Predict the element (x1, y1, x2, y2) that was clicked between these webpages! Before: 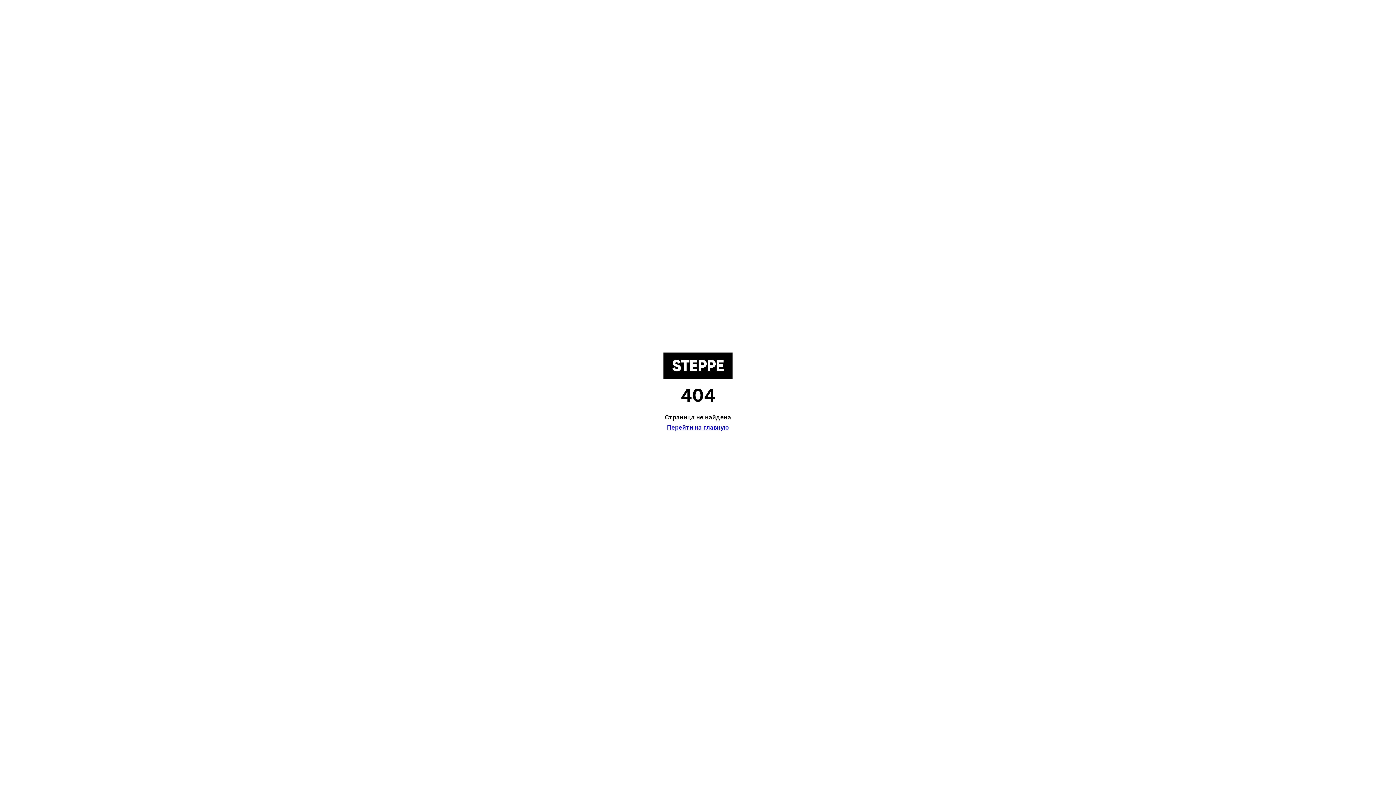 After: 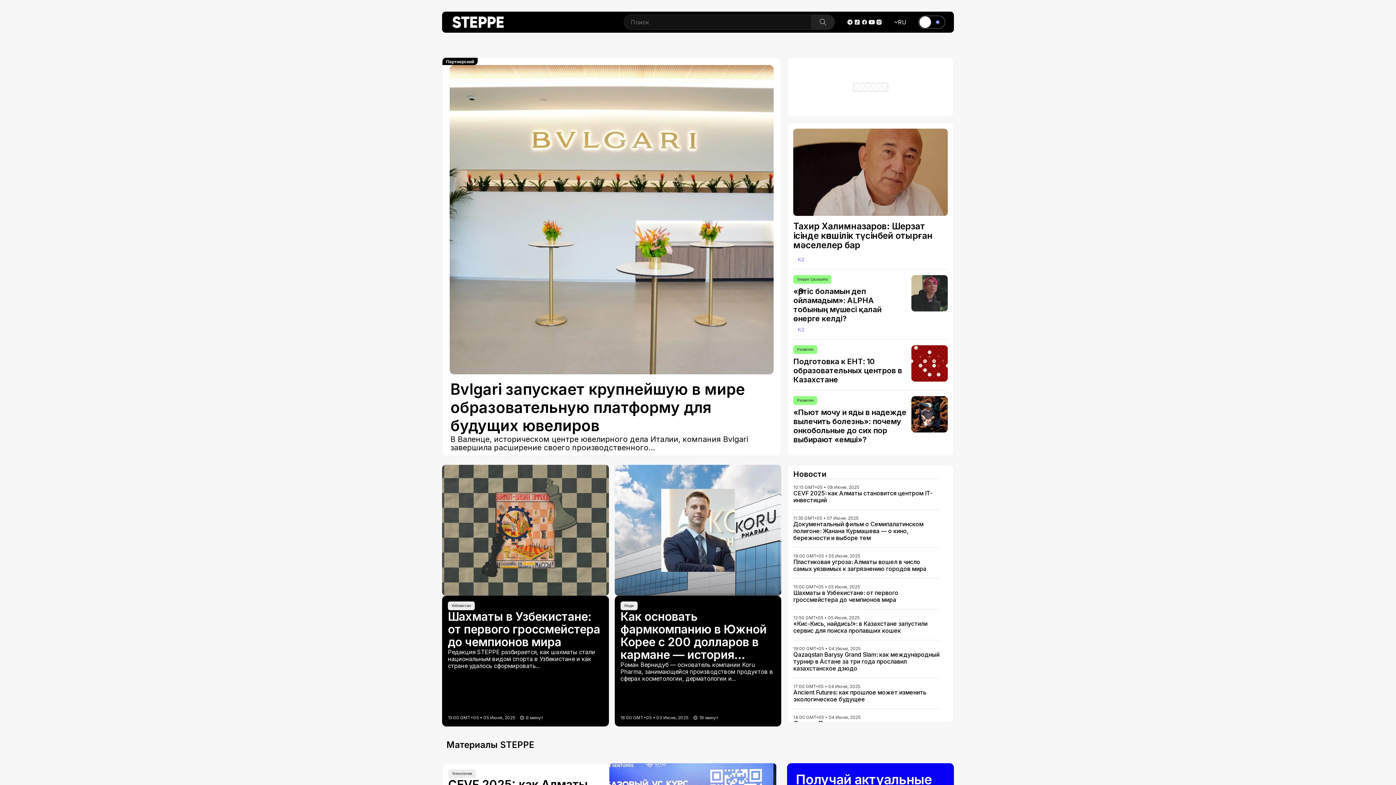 Action: bbox: (667, 424, 729, 431) label: Перейти на главную